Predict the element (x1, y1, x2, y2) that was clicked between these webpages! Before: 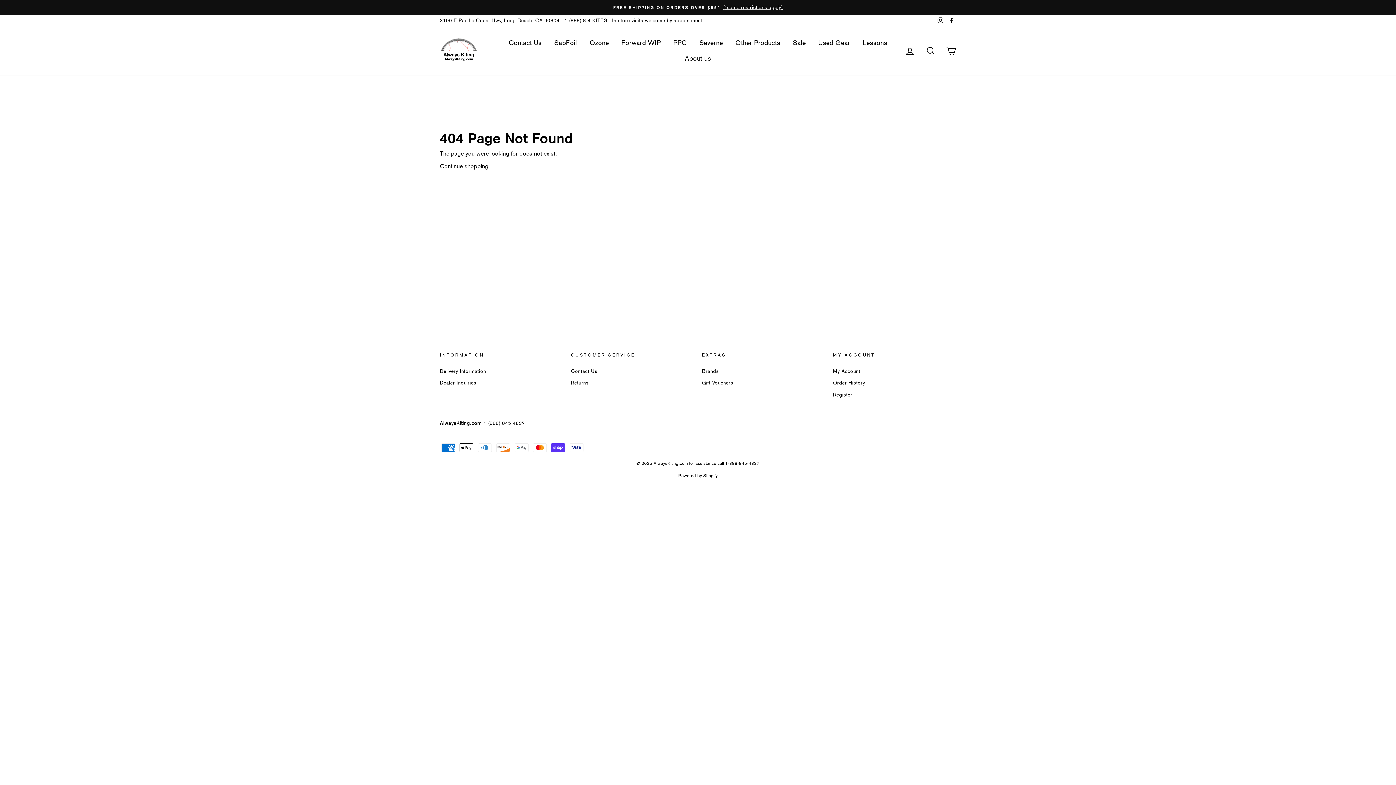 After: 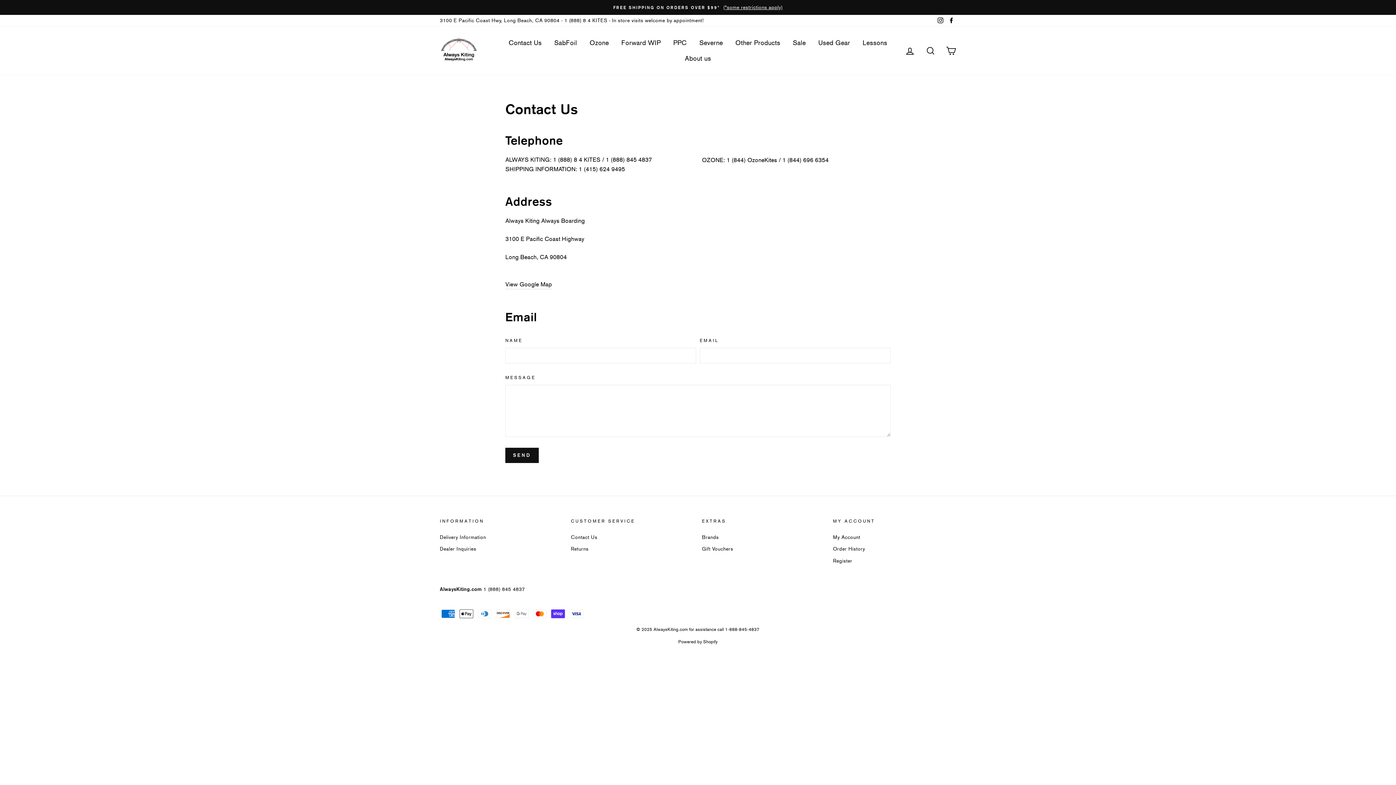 Action: label: 3100 E Pacific Coast Hwy, Long Beach, CA 90804 - 1 (888) 8 4 KITES - In store visits welcome by appointment! bbox: (436, 14, 707, 26)